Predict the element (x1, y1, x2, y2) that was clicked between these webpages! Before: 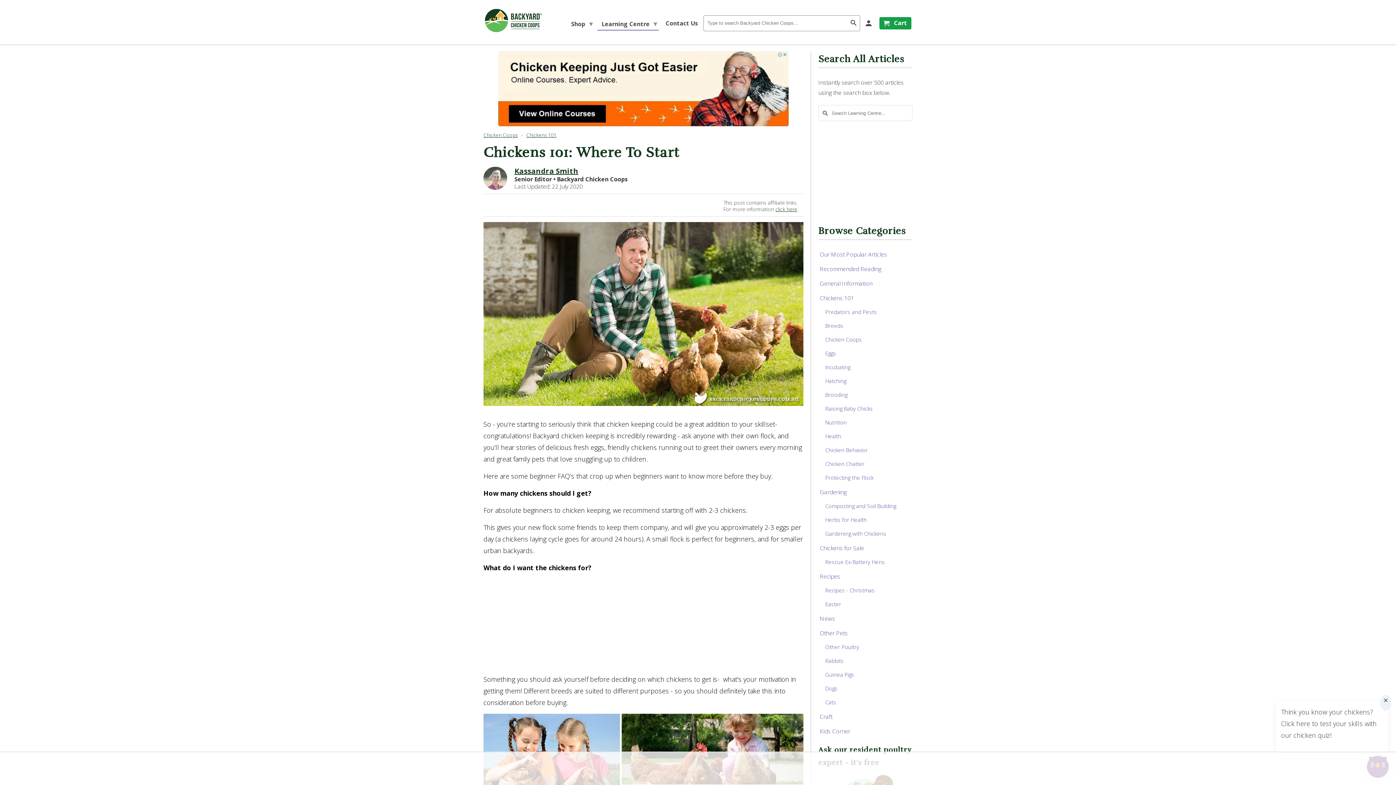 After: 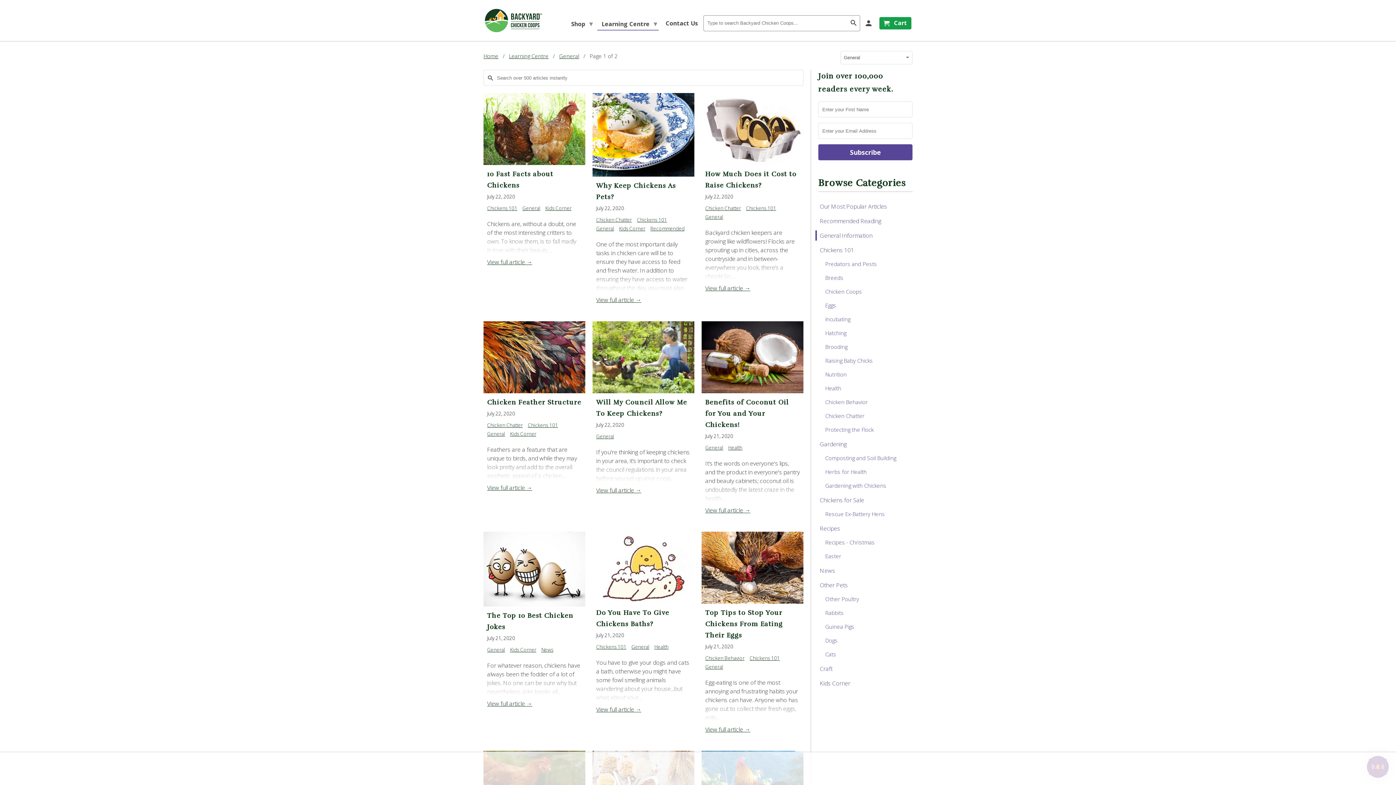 Action: label: General Information bbox: (815, 278, 872, 288)